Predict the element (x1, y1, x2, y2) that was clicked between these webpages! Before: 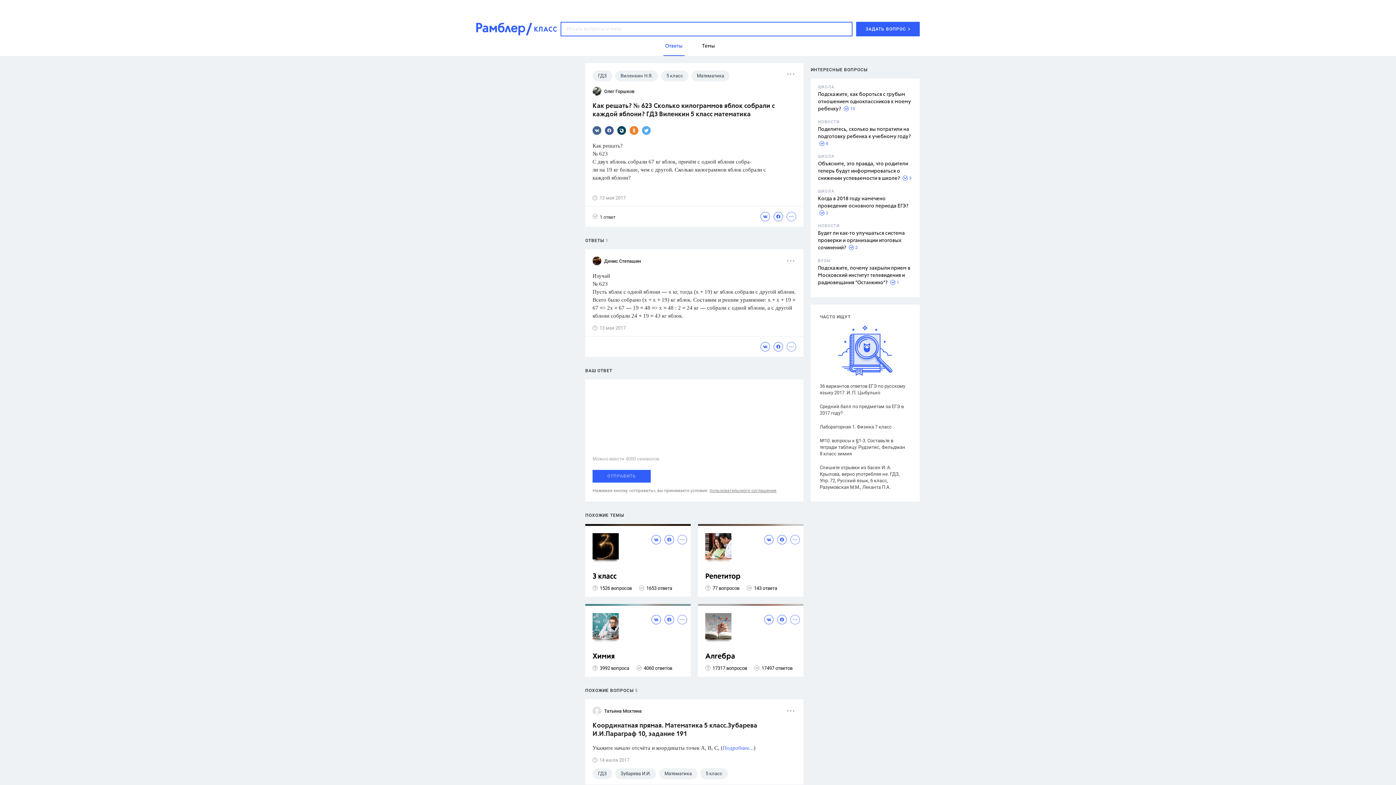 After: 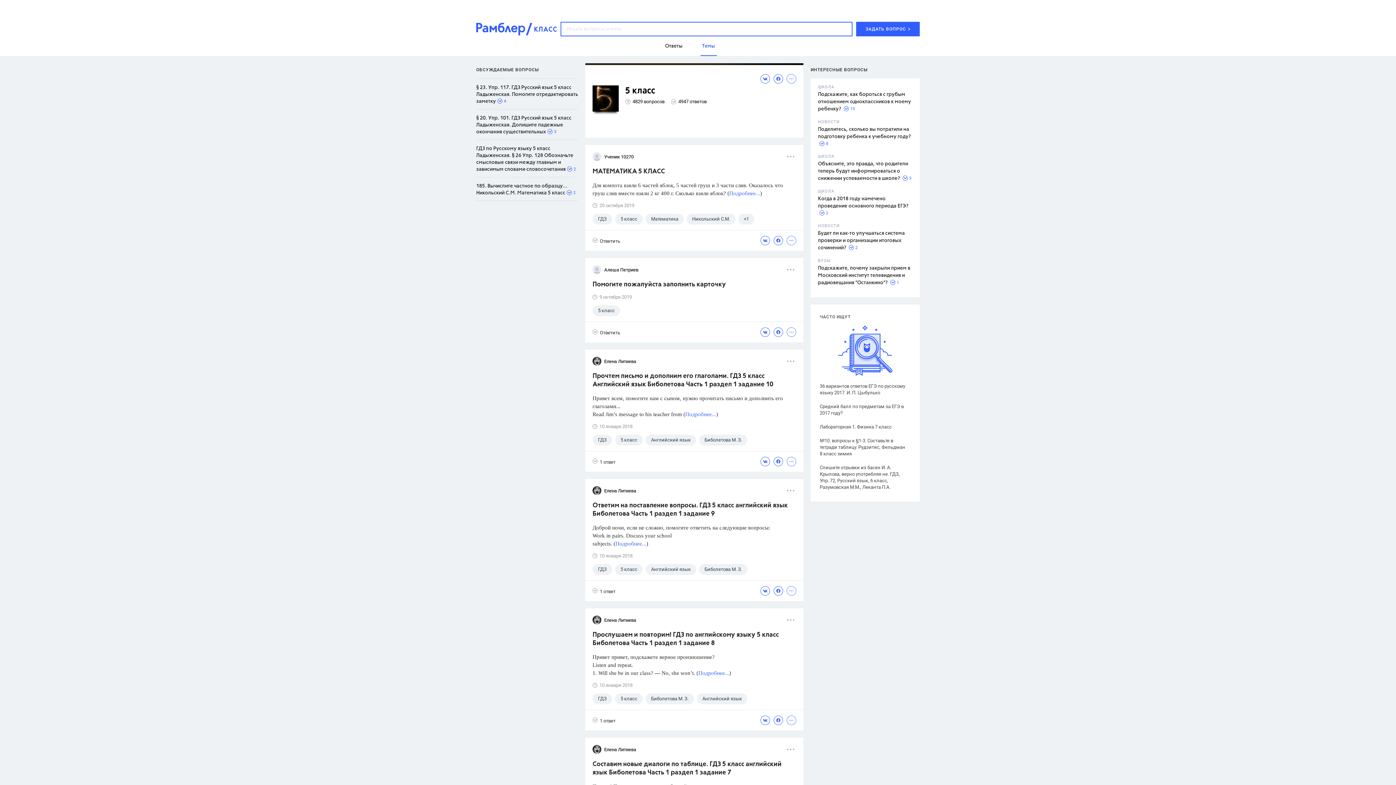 Action: bbox: (661, 70, 688, 81) label: 5 класс